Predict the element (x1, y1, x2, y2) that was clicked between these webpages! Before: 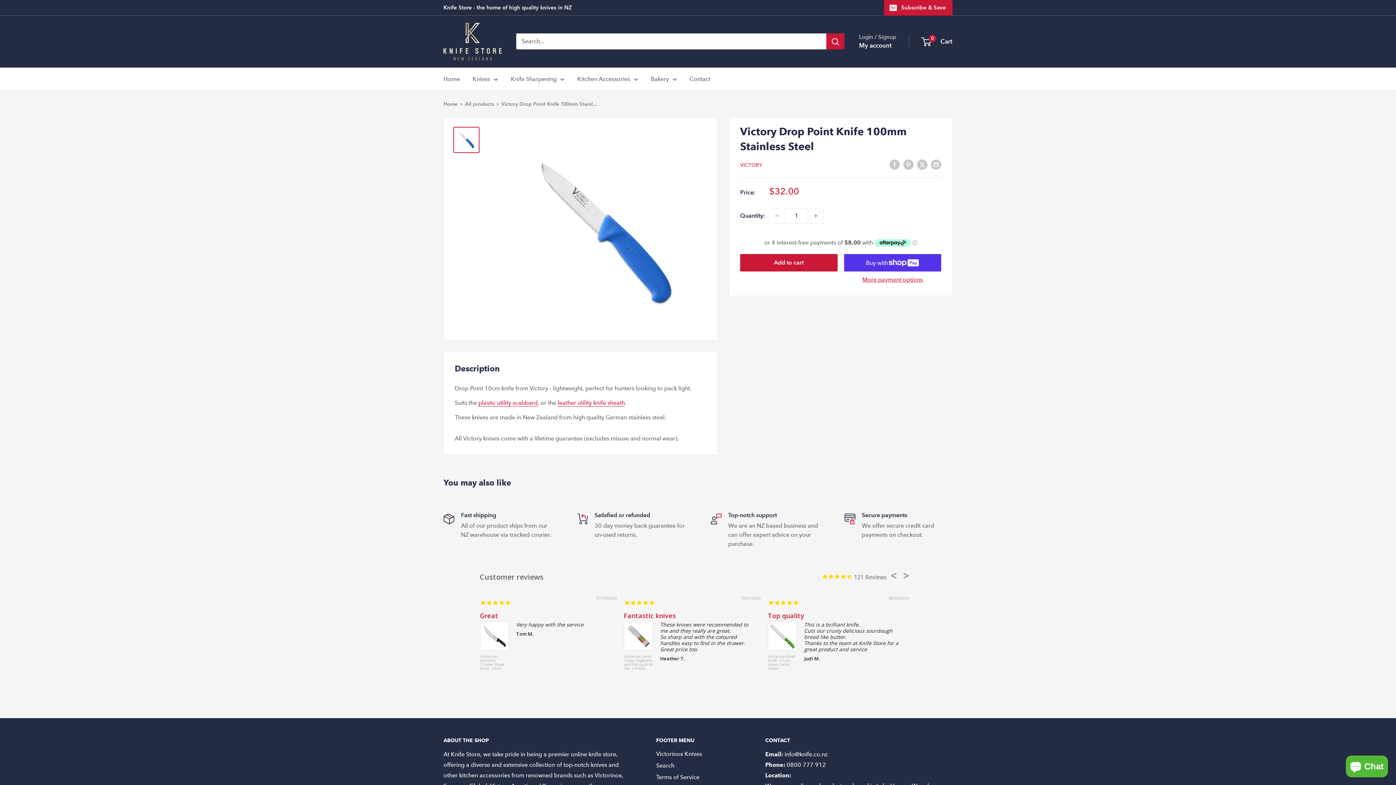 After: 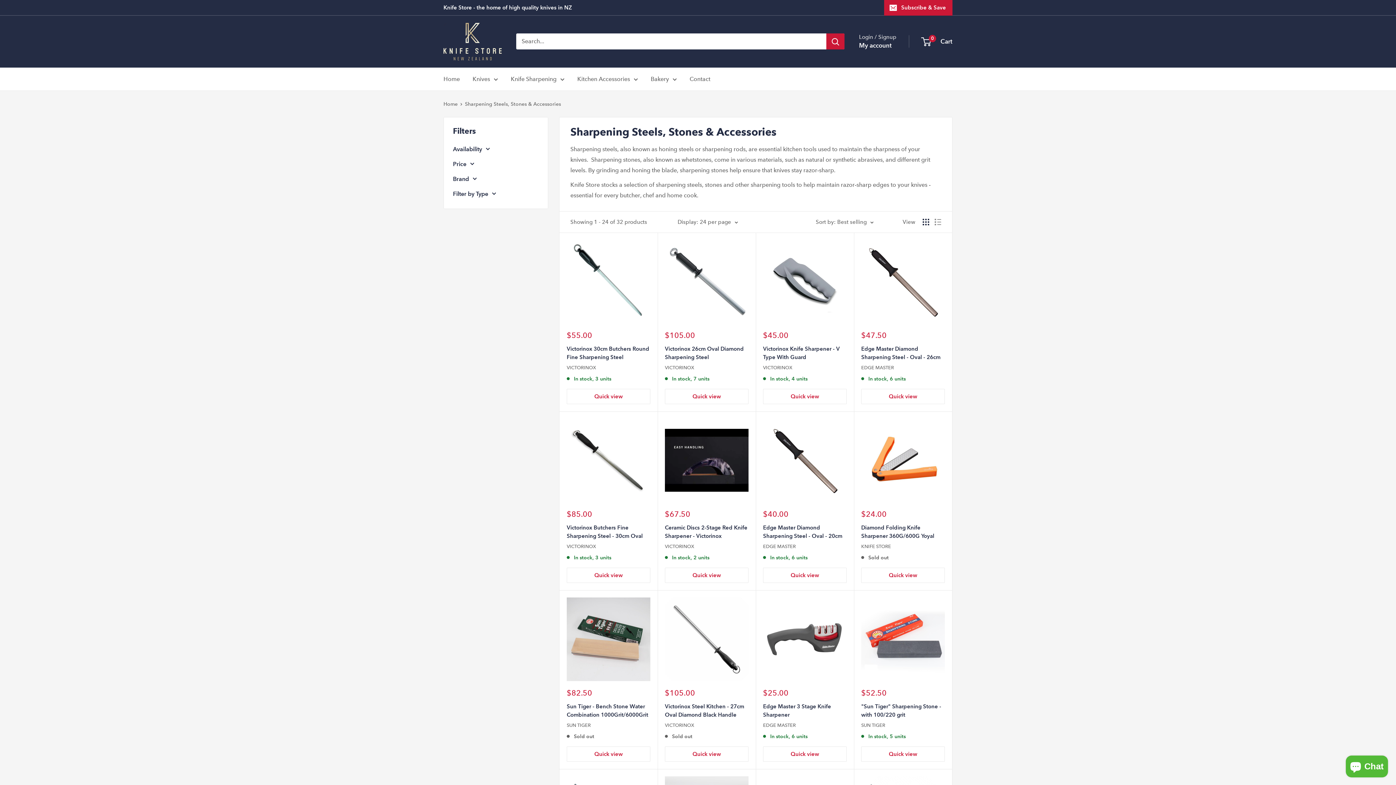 Action: label: Knife Sharpening bbox: (510, 73, 564, 84)